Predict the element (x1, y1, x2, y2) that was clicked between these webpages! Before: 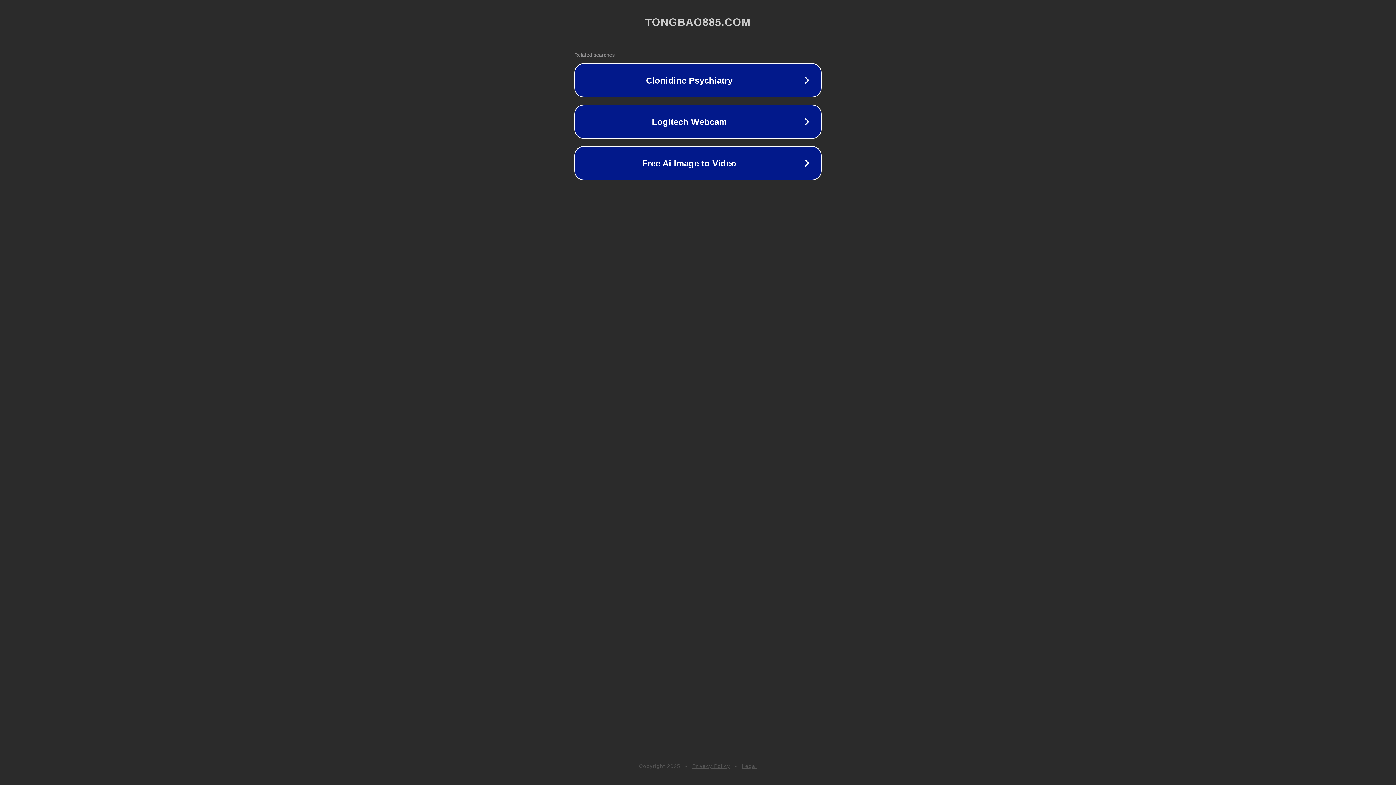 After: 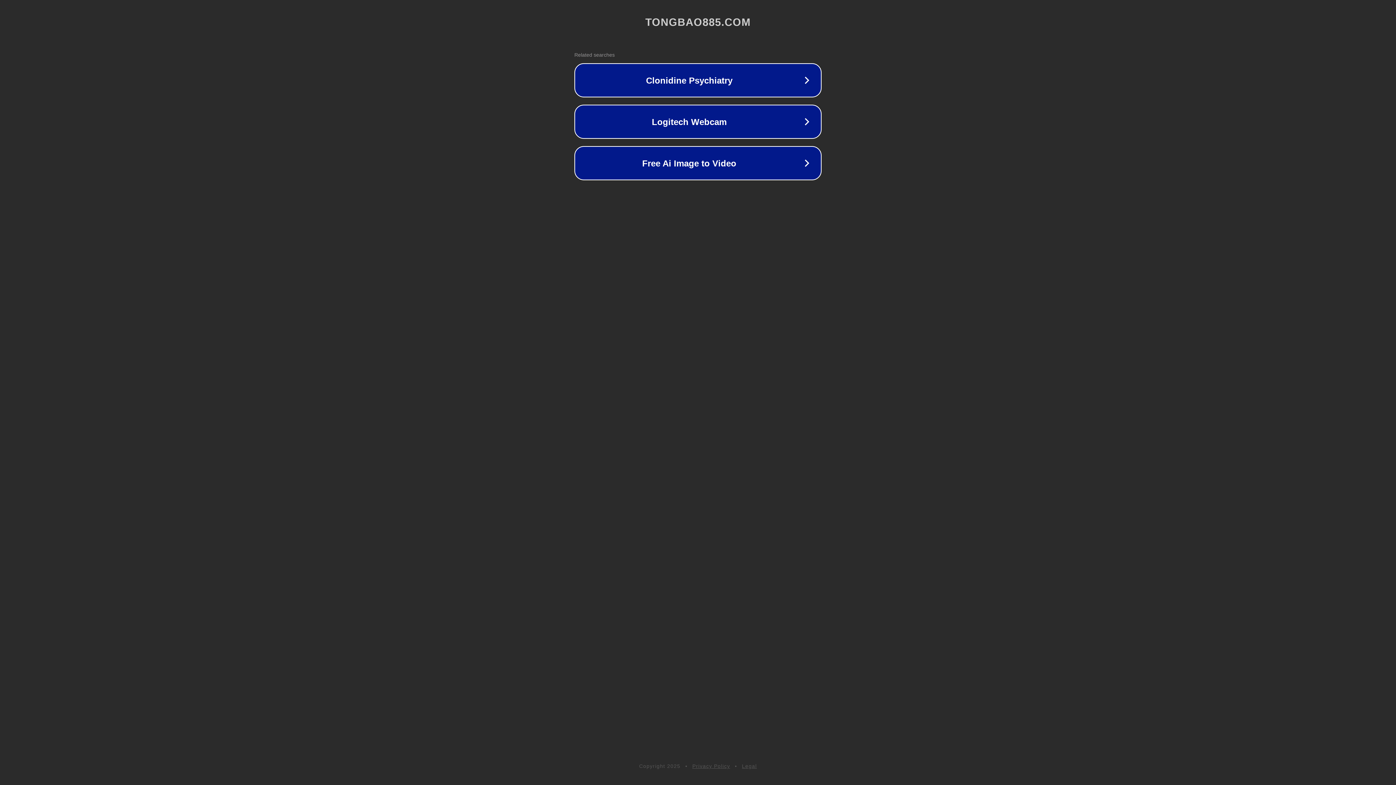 Action: label: Privacy Policy bbox: (692, 763, 730, 769)